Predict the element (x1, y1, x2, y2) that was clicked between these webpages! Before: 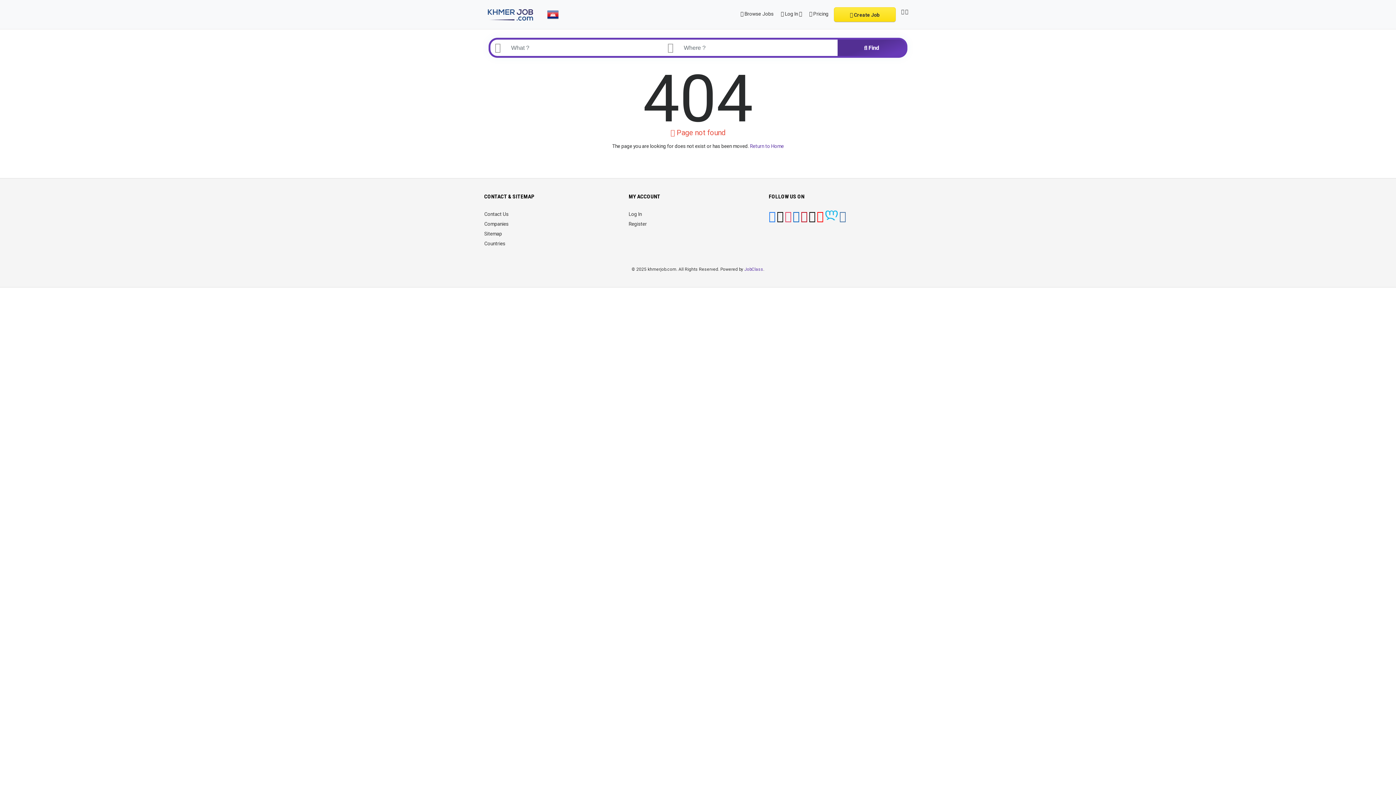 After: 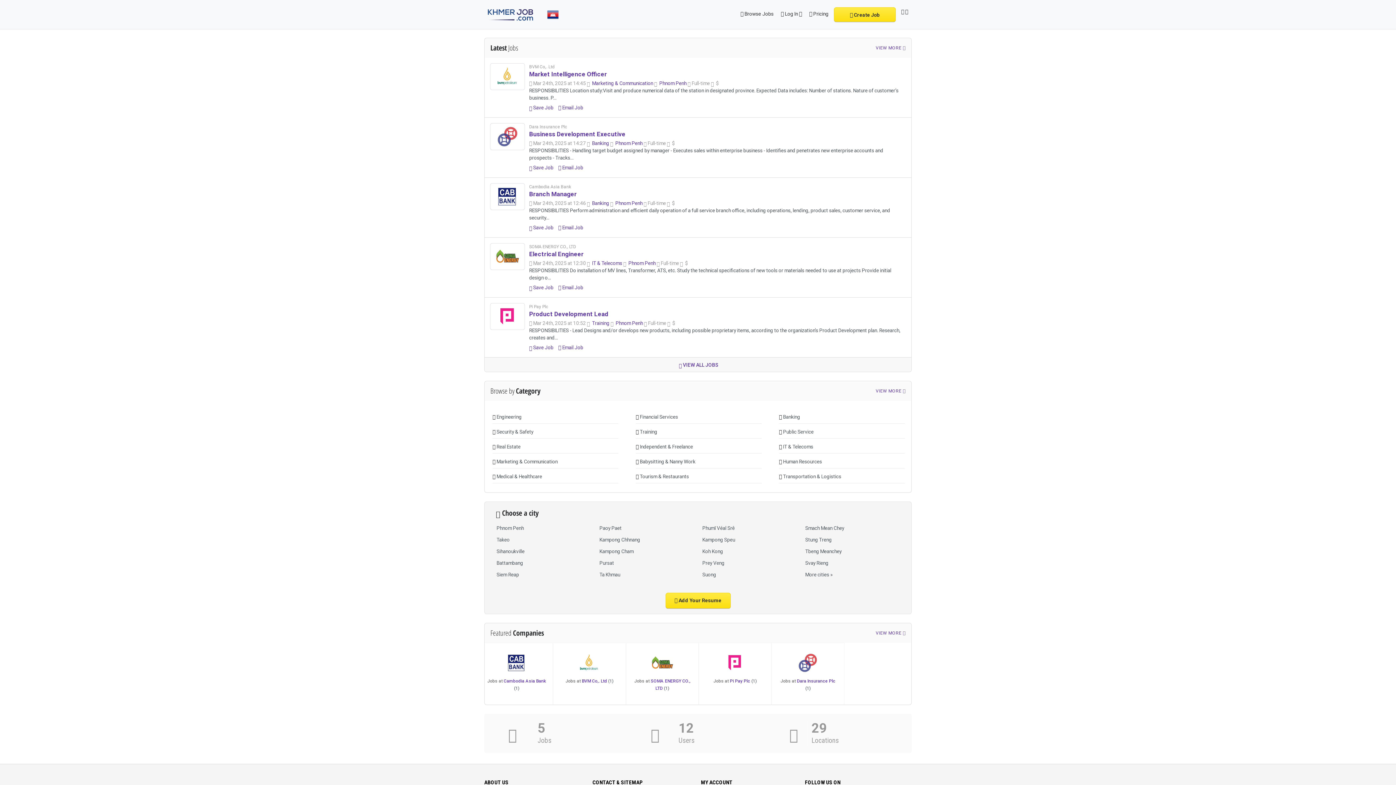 Action: bbox: (484, 0, 541, 29)